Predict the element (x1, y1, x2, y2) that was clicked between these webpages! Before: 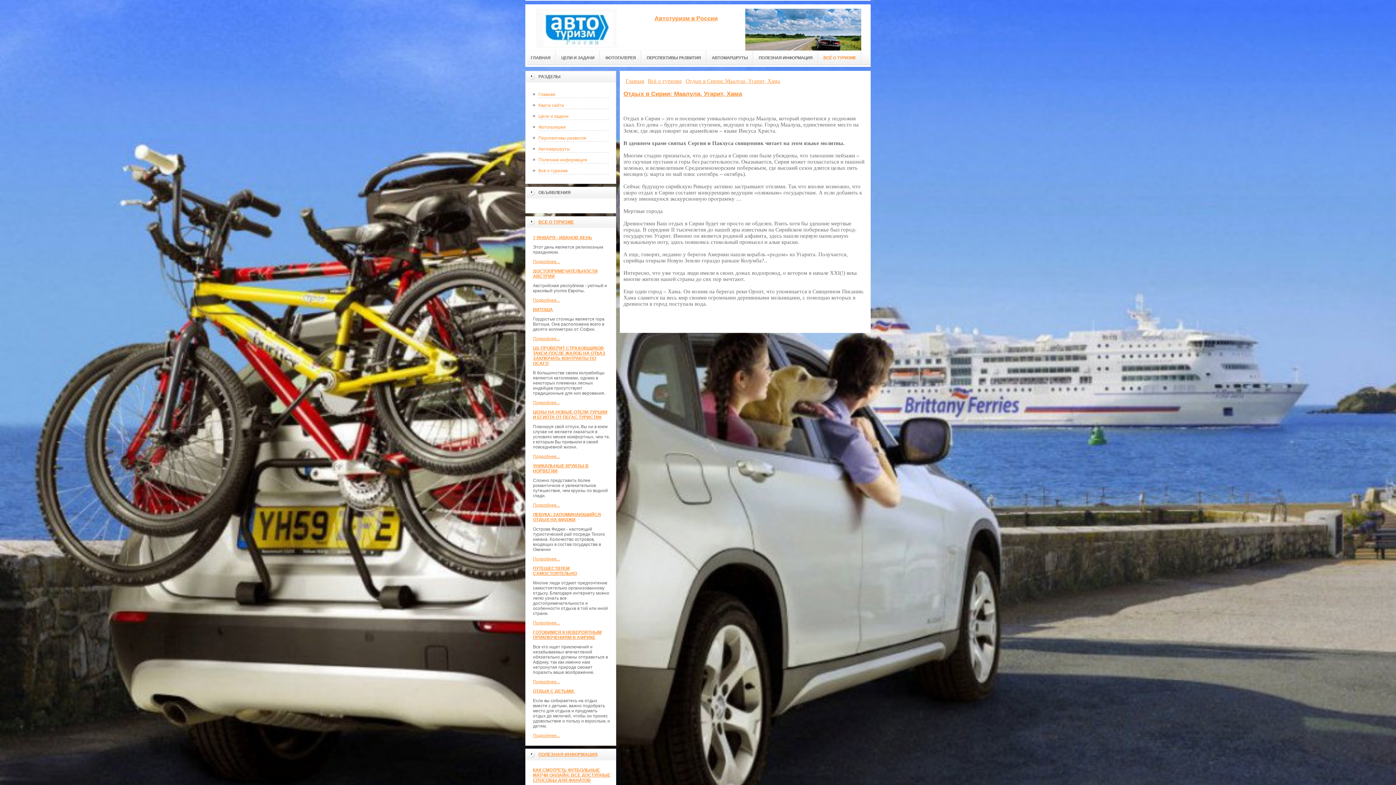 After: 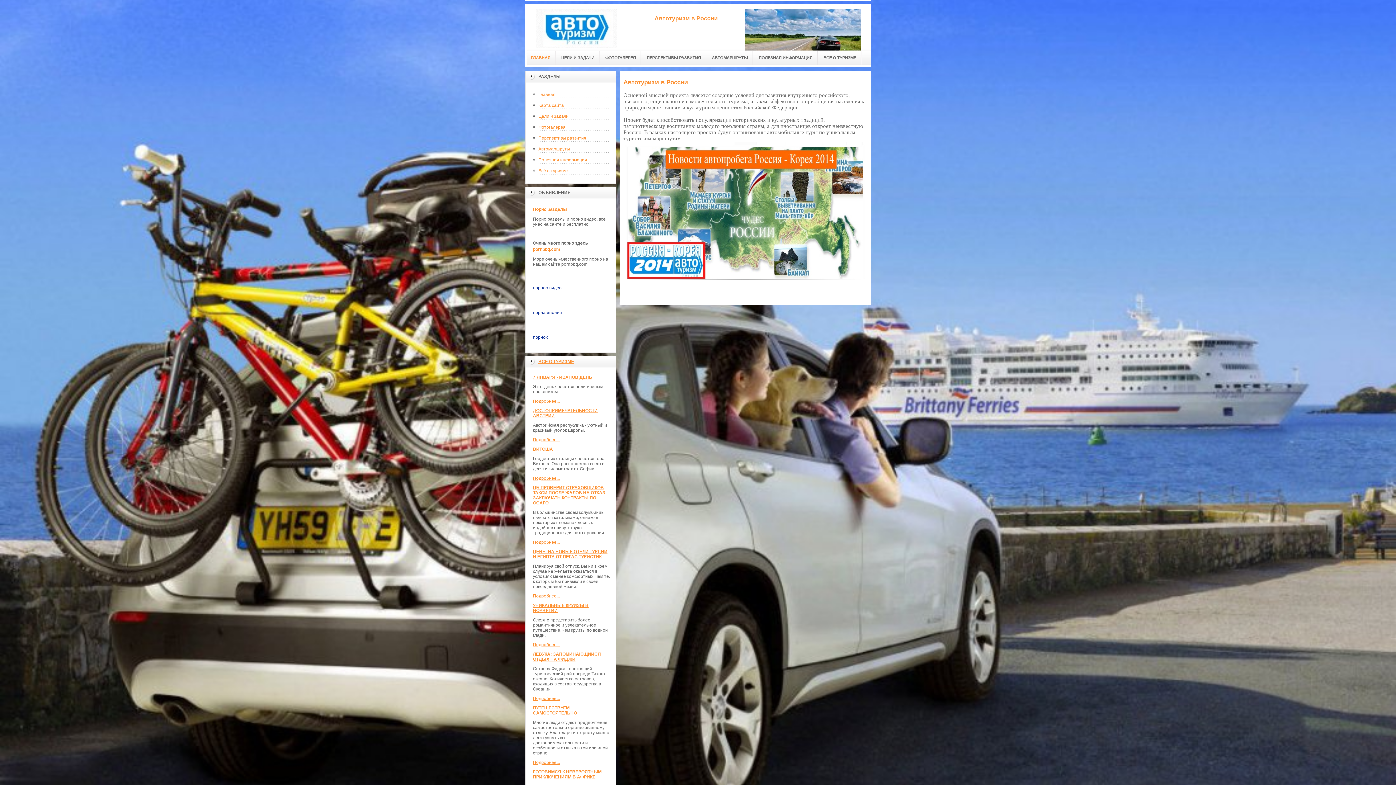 Action: bbox: (625, 78, 644, 84) label: Главная